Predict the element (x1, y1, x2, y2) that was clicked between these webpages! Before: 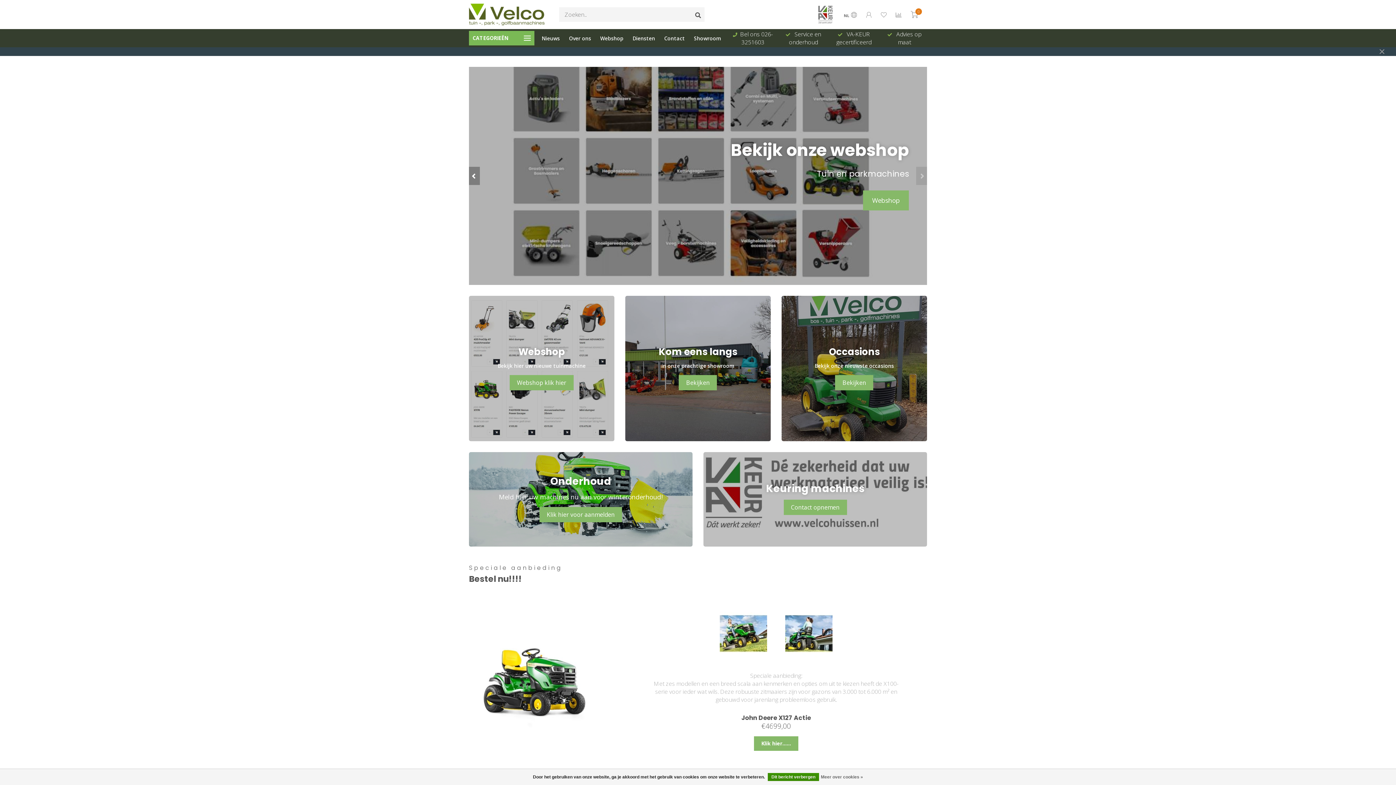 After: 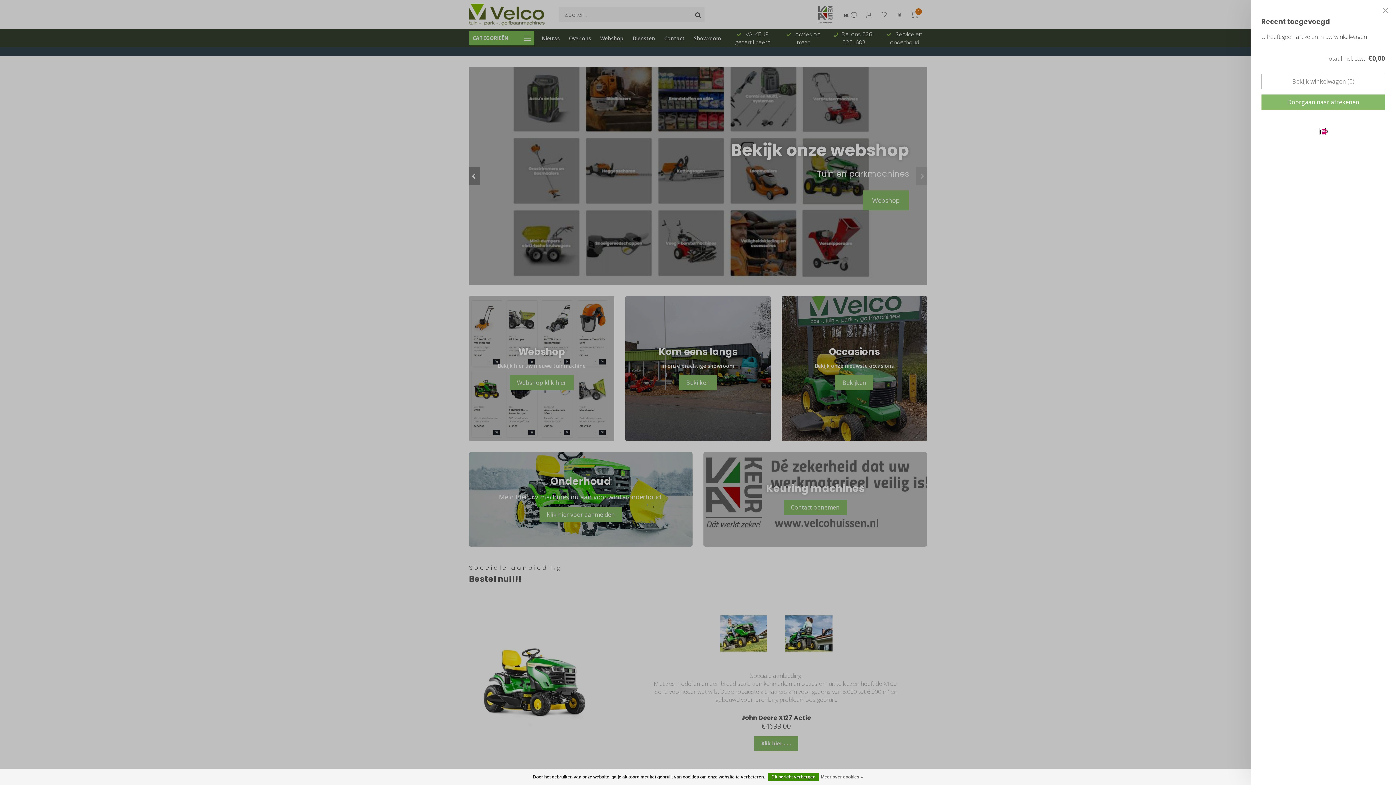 Action: bbox: (910, 10, 918, 20) label: 0